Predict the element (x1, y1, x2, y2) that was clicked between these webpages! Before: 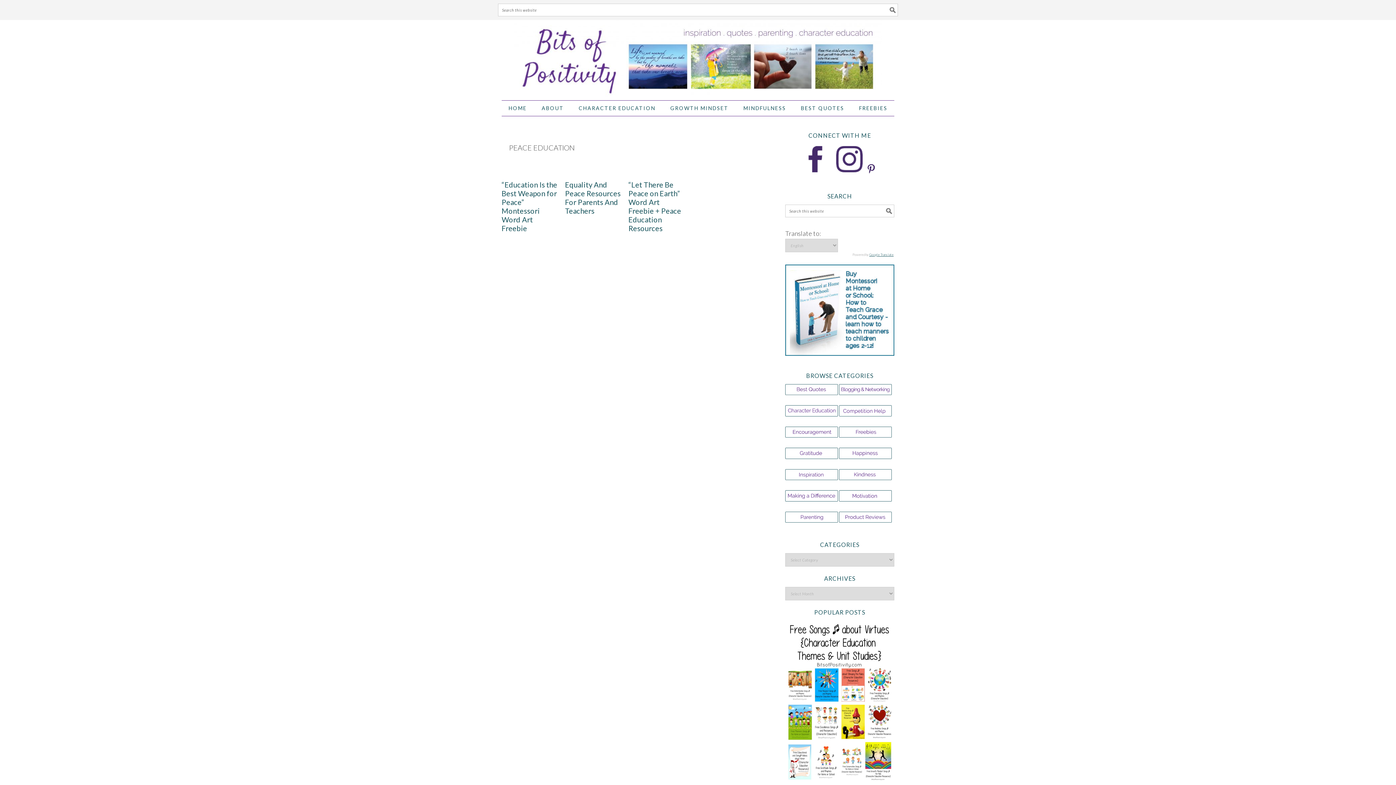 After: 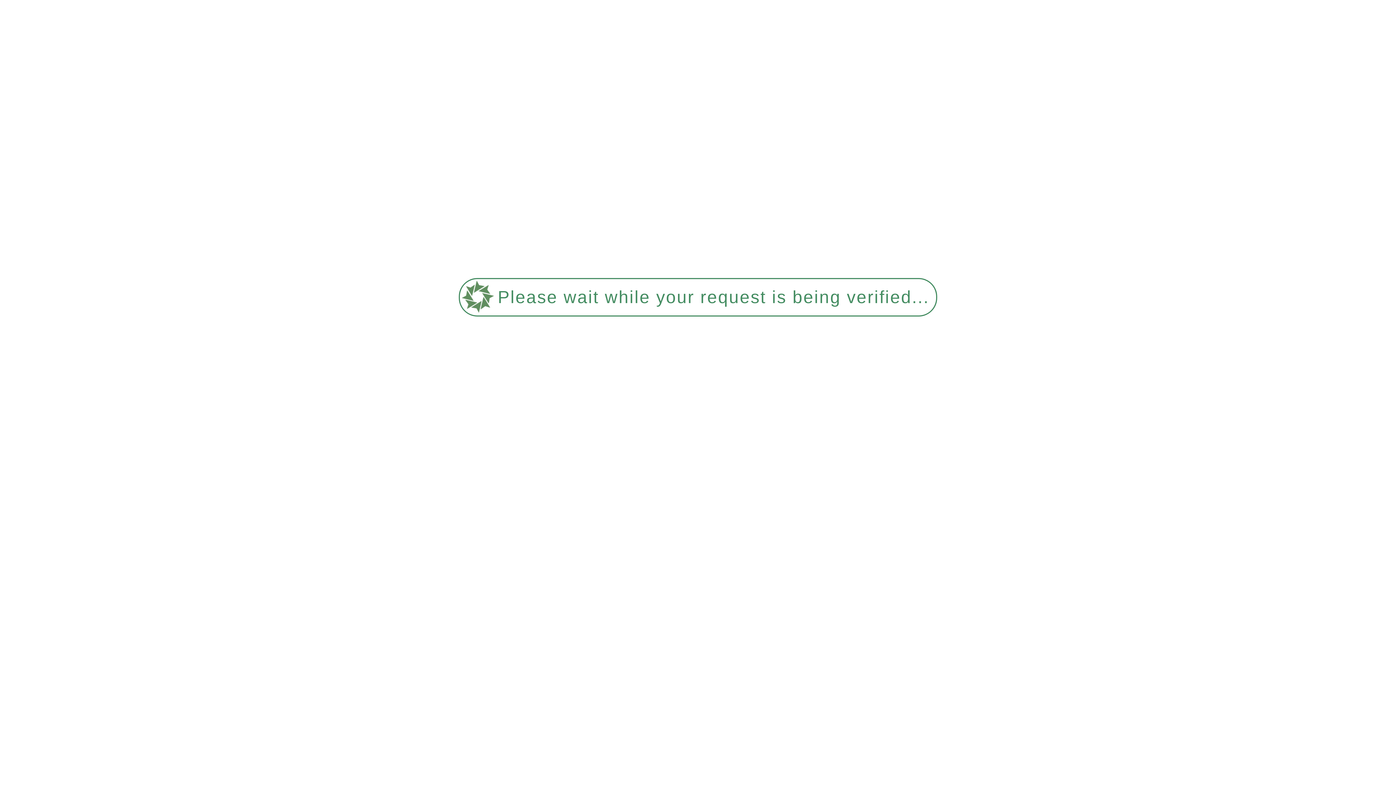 Action: bbox: (785, 459, 838, 467)